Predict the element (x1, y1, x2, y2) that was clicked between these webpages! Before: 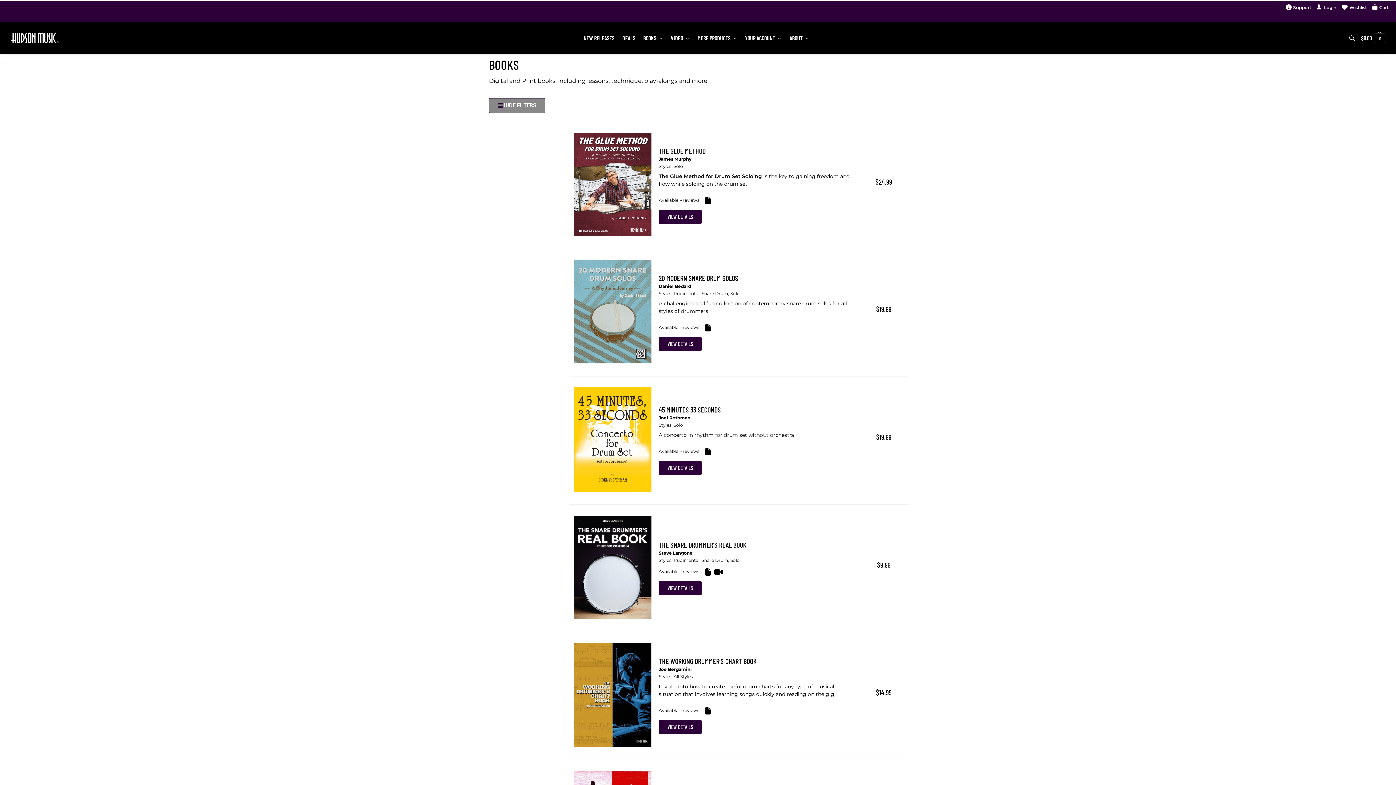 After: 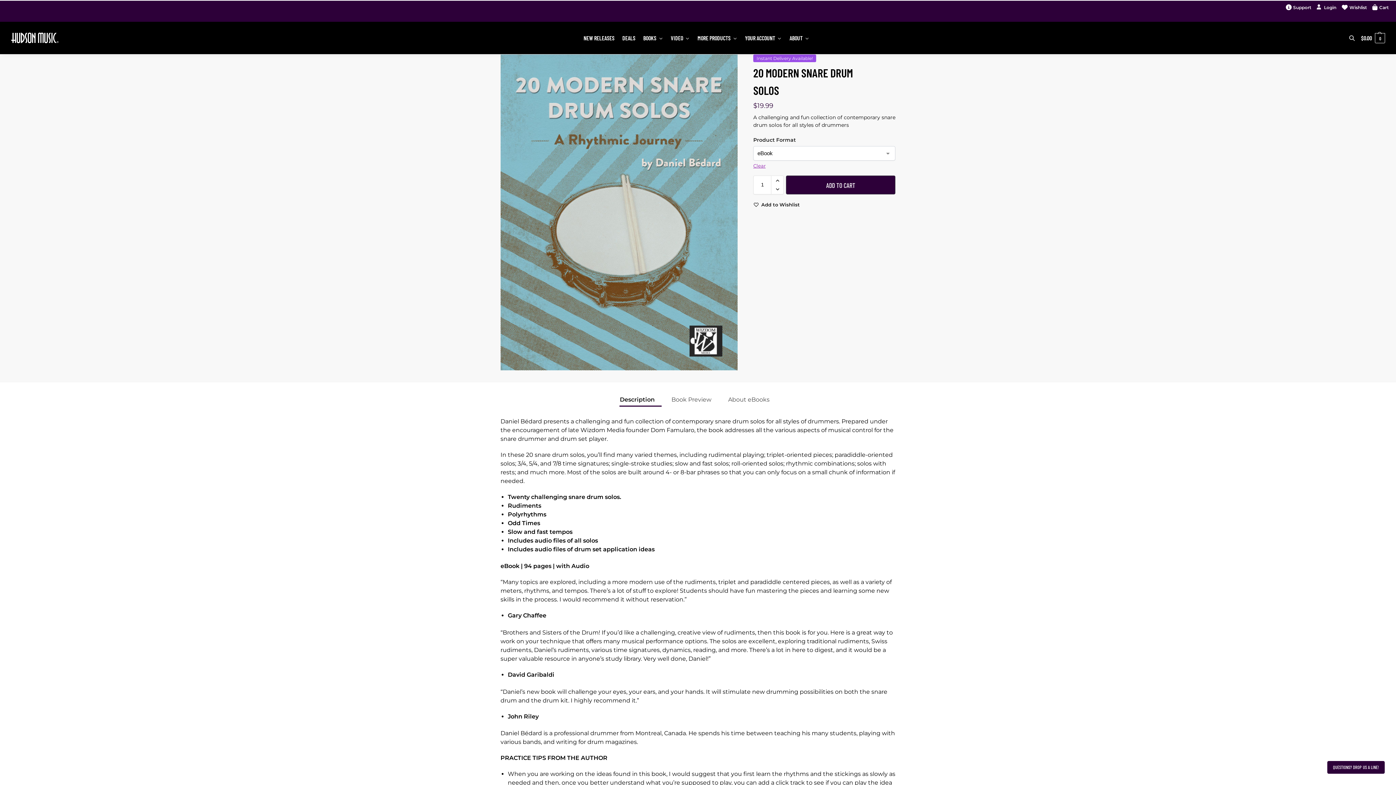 Action: label: VIEW DETAILS bbox: (658, 337, 701, 351)